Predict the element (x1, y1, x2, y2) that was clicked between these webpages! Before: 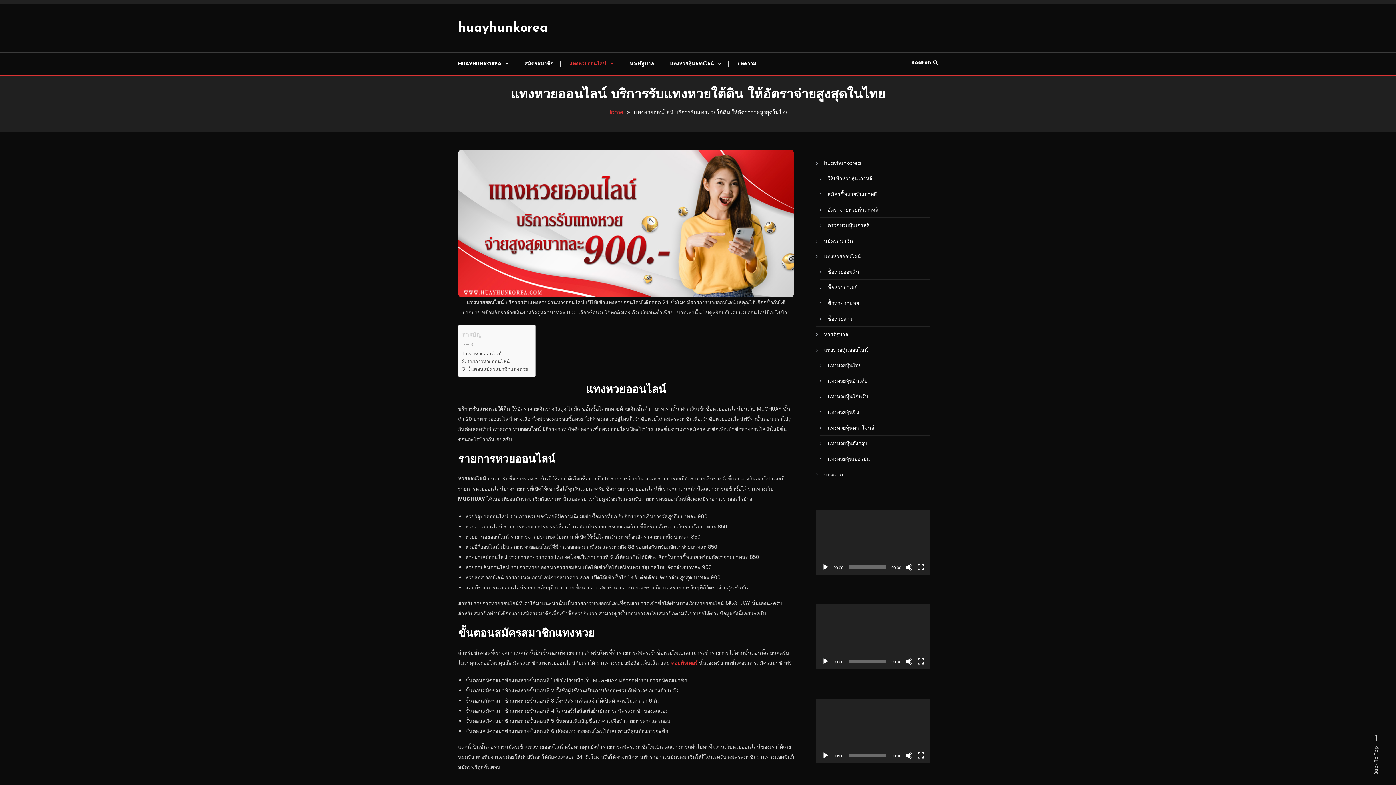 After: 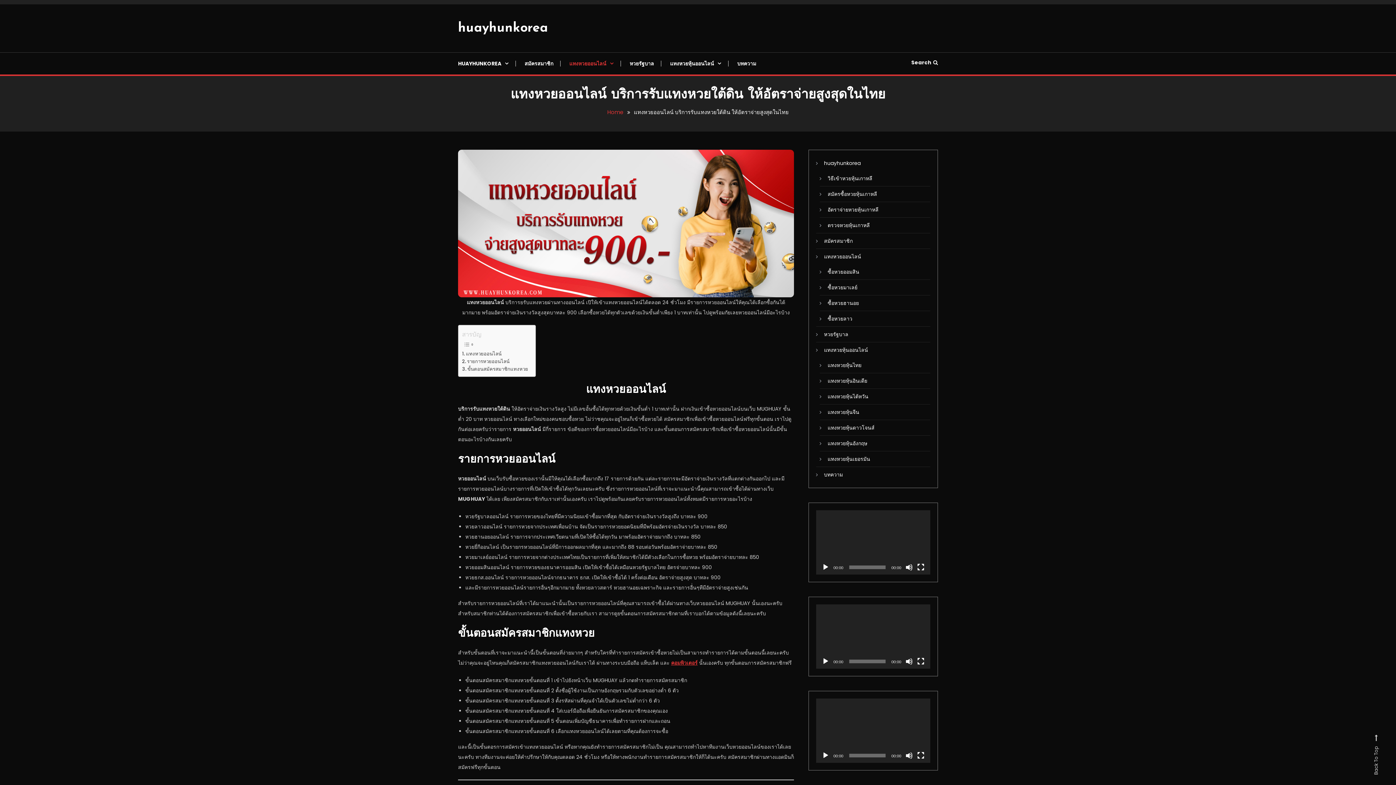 Action: label: เล่น bbox: (822, 658, 829, 665)